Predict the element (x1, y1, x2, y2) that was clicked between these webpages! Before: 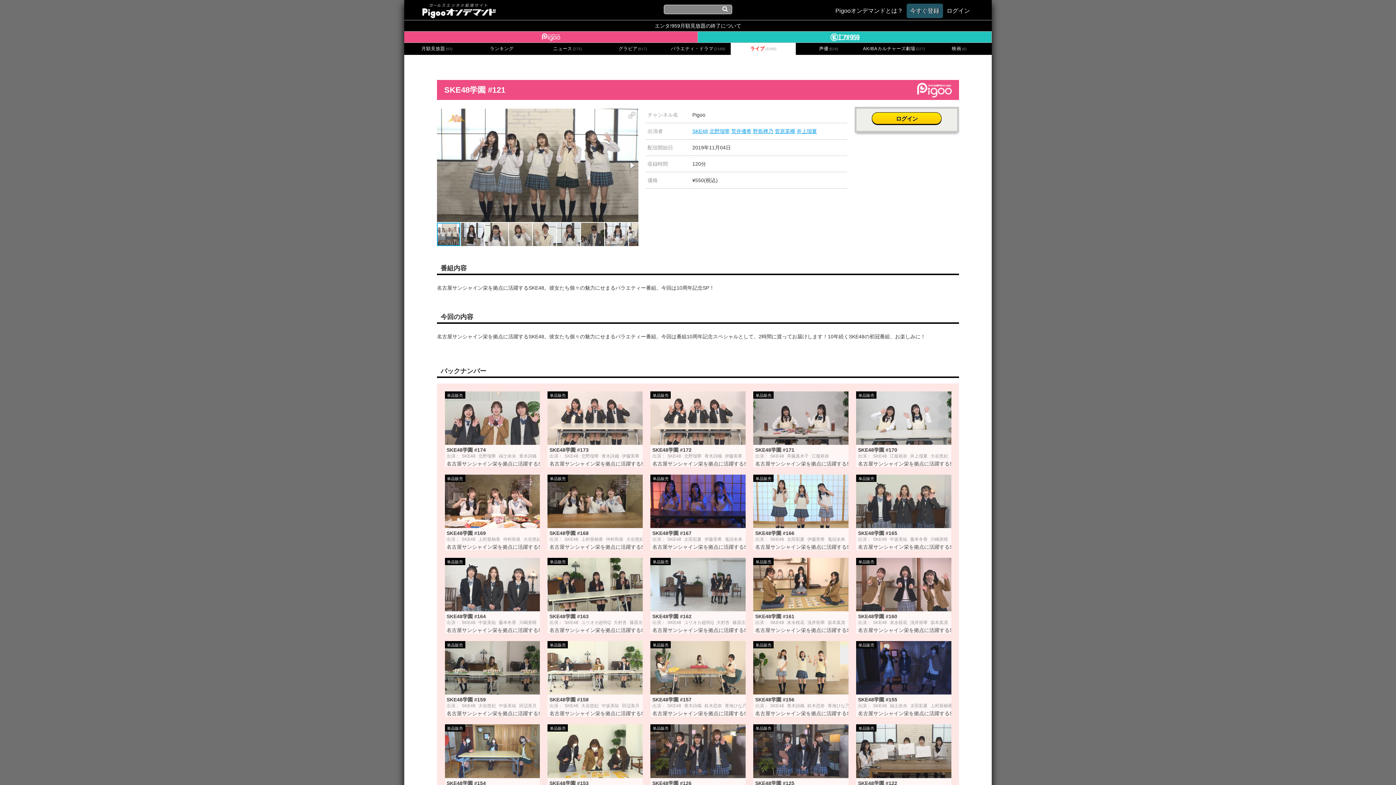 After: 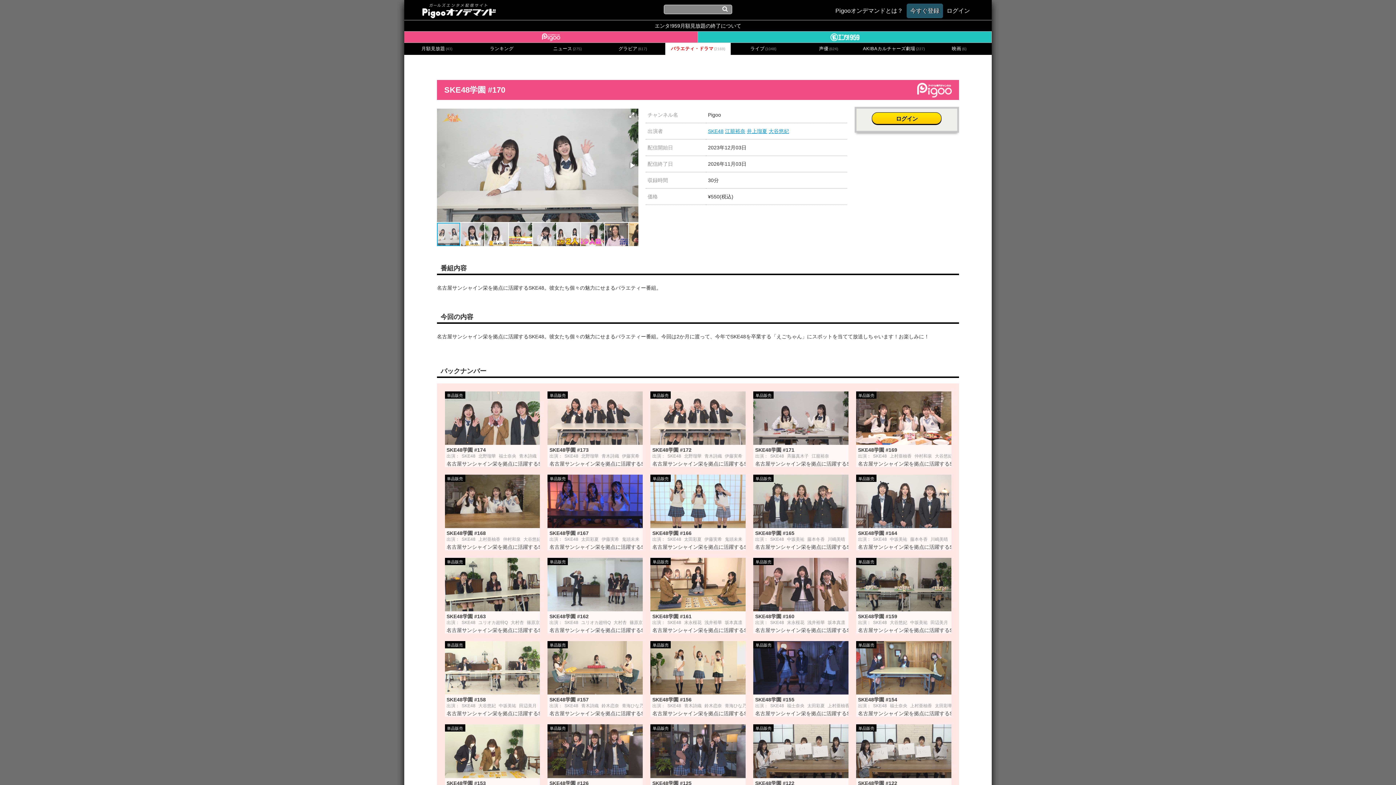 Action: bbox: (856, 391, 951, 467) label: 単品販売
SKE48学園 #170

出演： SKE48 江籠裕奈 井上瑠夏 大谷悠妃

名古屋サンシャイン栄を拠点に活躍するSKE48。彼女たち個々の魅力にせまるバラエティー番組。